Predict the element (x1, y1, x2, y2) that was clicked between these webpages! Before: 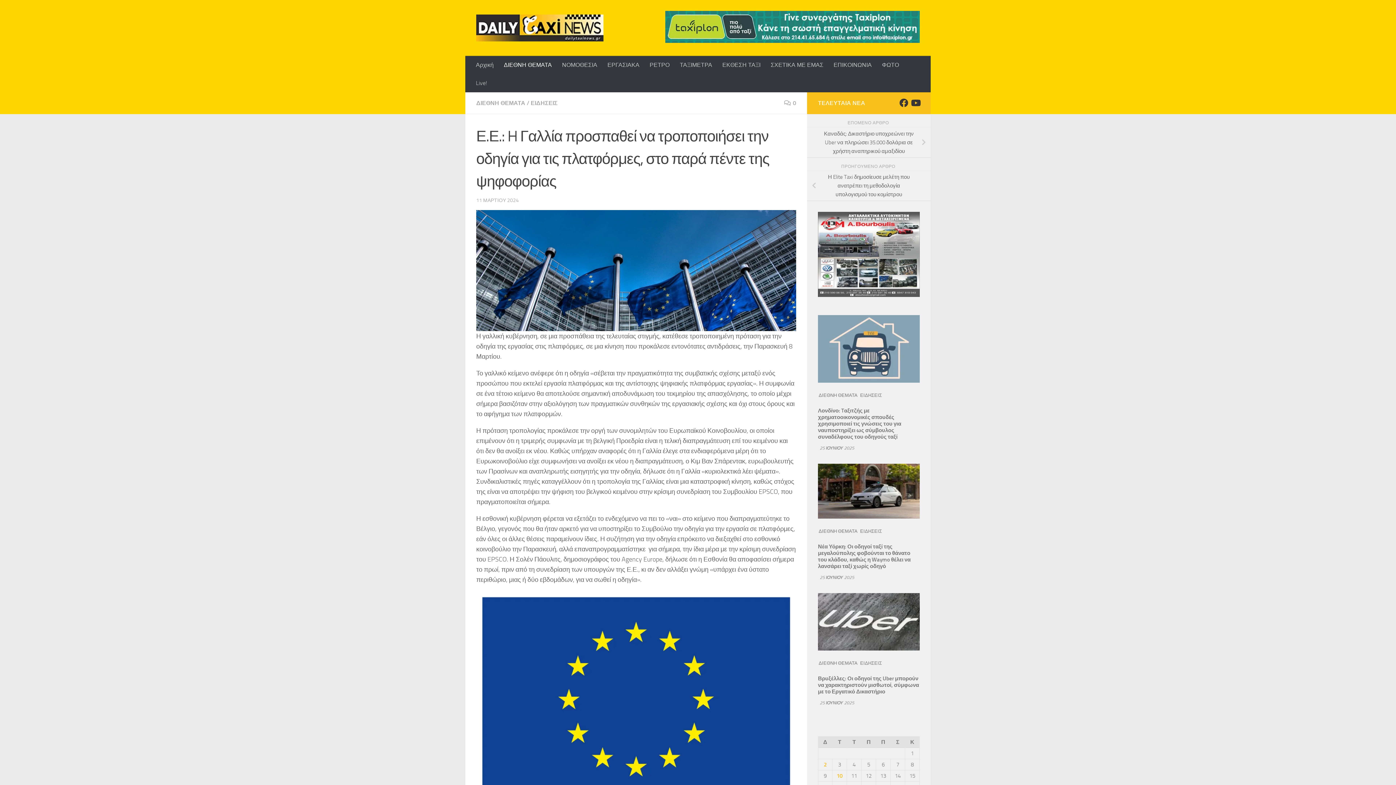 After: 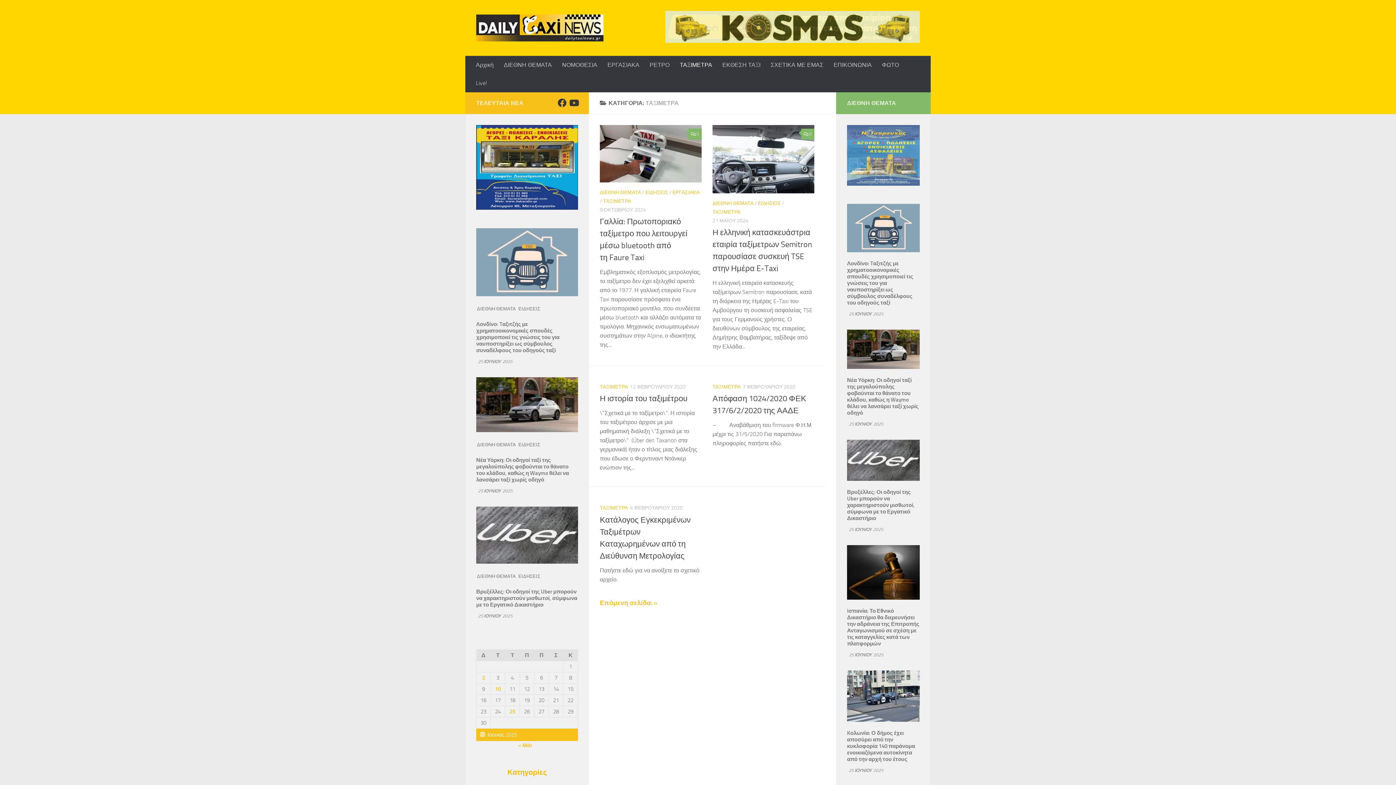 Action: label: ΤΑΞΙΜΕΤΡΑ bbox: (674, 56, 717, 74)